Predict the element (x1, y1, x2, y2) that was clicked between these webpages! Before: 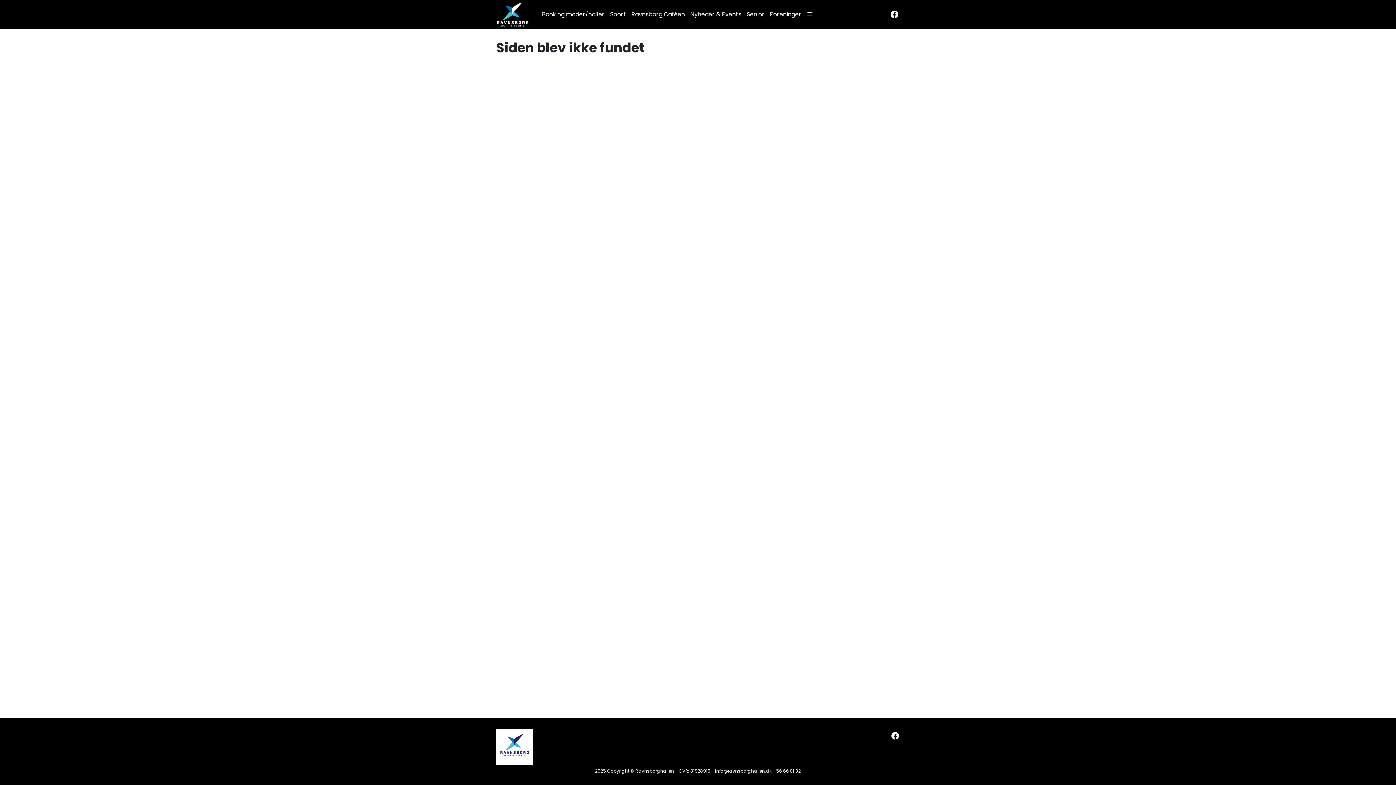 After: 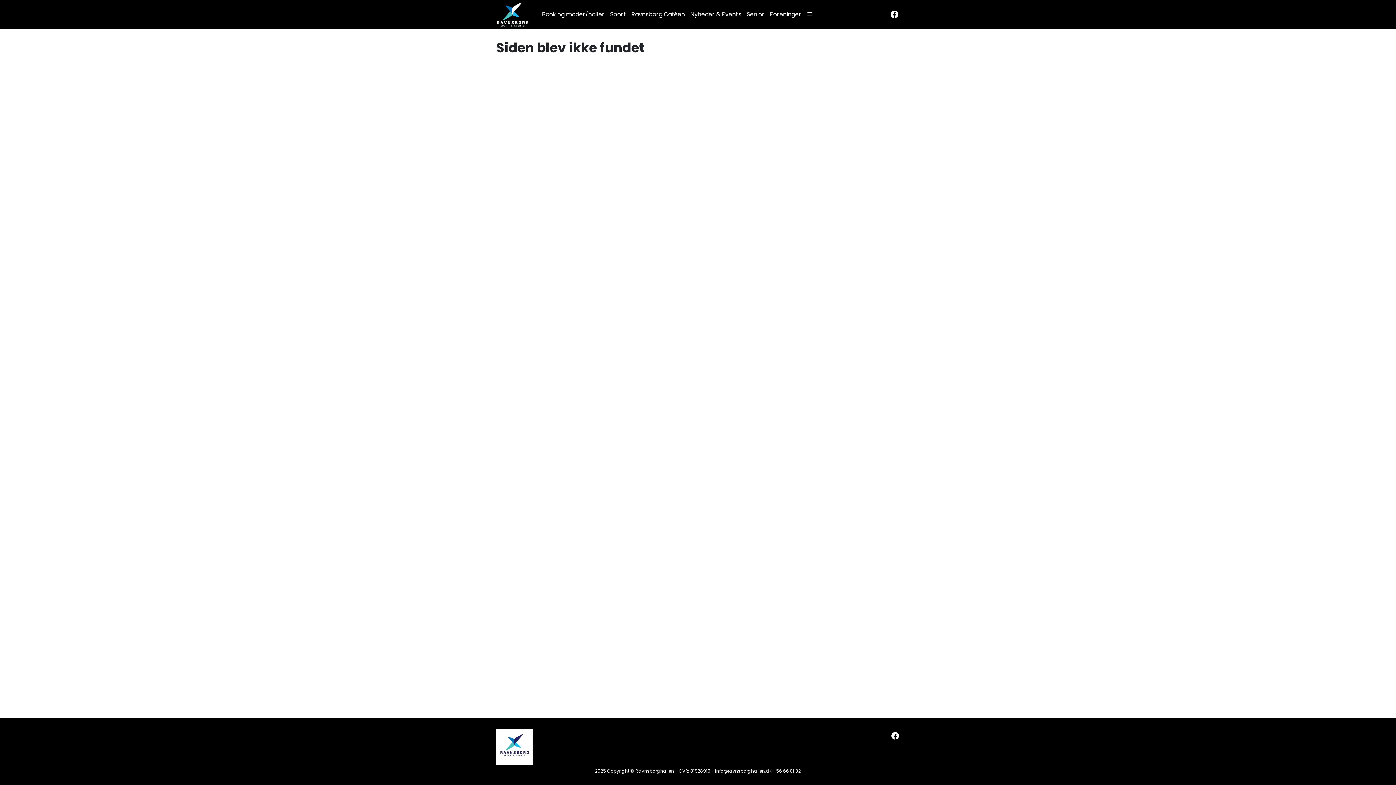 Action: bbox: (776, 768, 801, 774) label: 56 66 01 02